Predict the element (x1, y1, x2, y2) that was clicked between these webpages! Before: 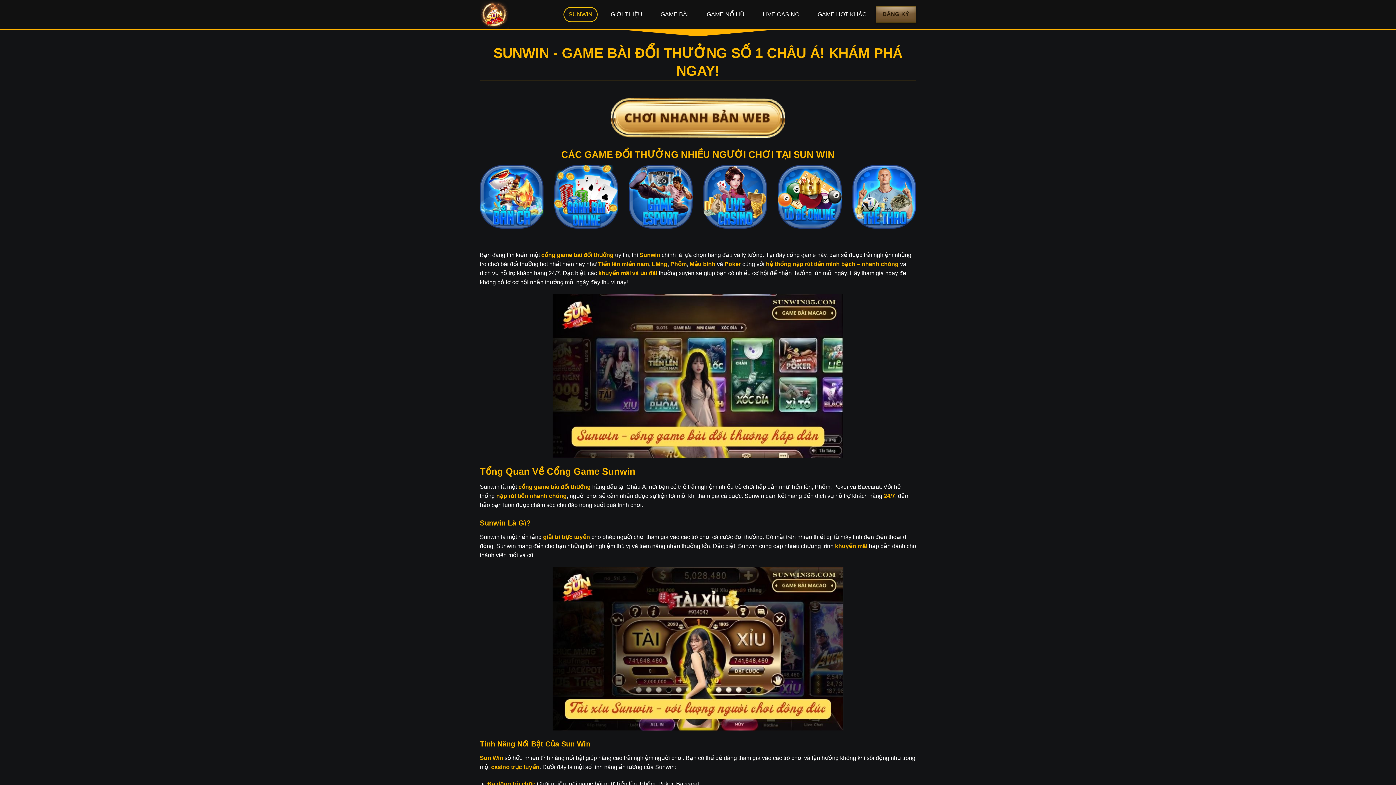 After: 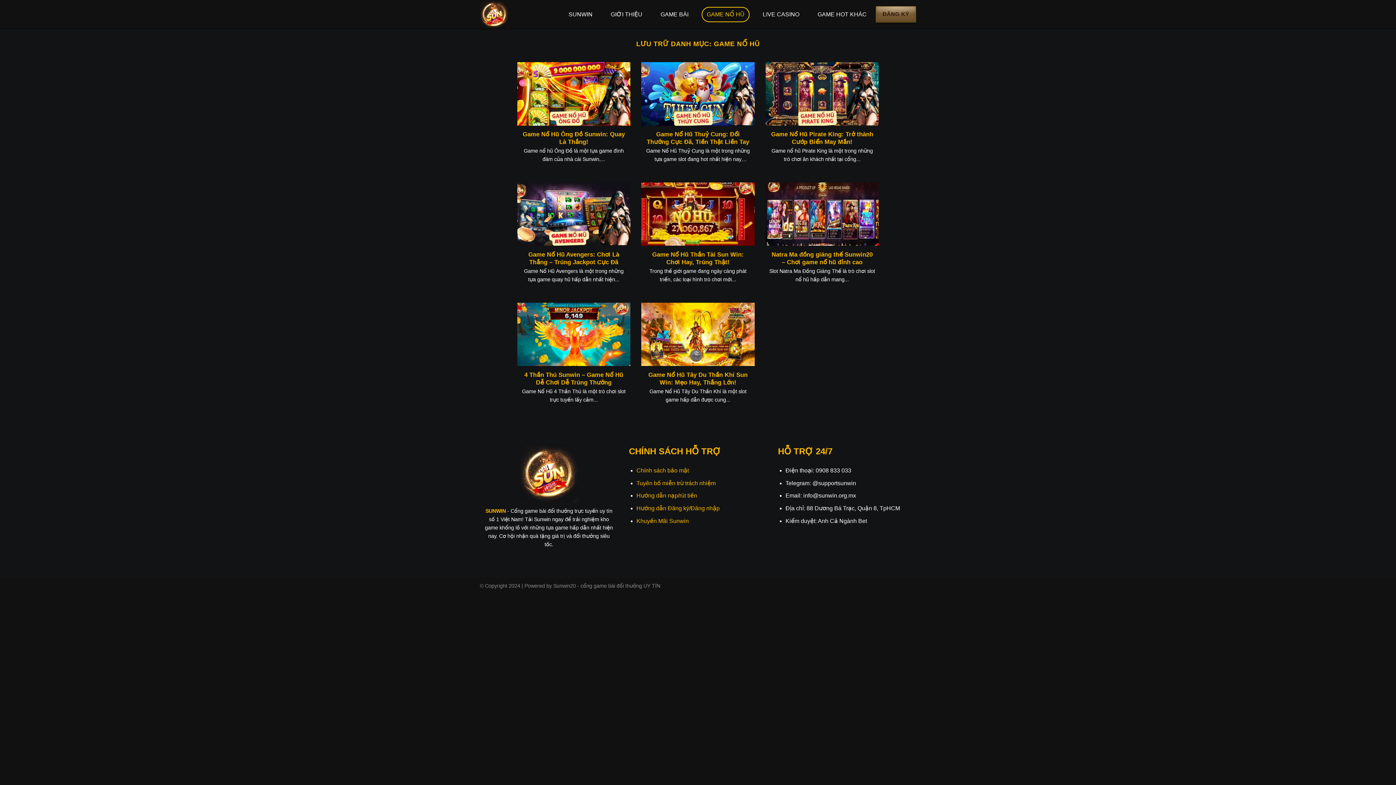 Action: label: GAME NỔ HŨ bbox: (701, 6, 749, 22)